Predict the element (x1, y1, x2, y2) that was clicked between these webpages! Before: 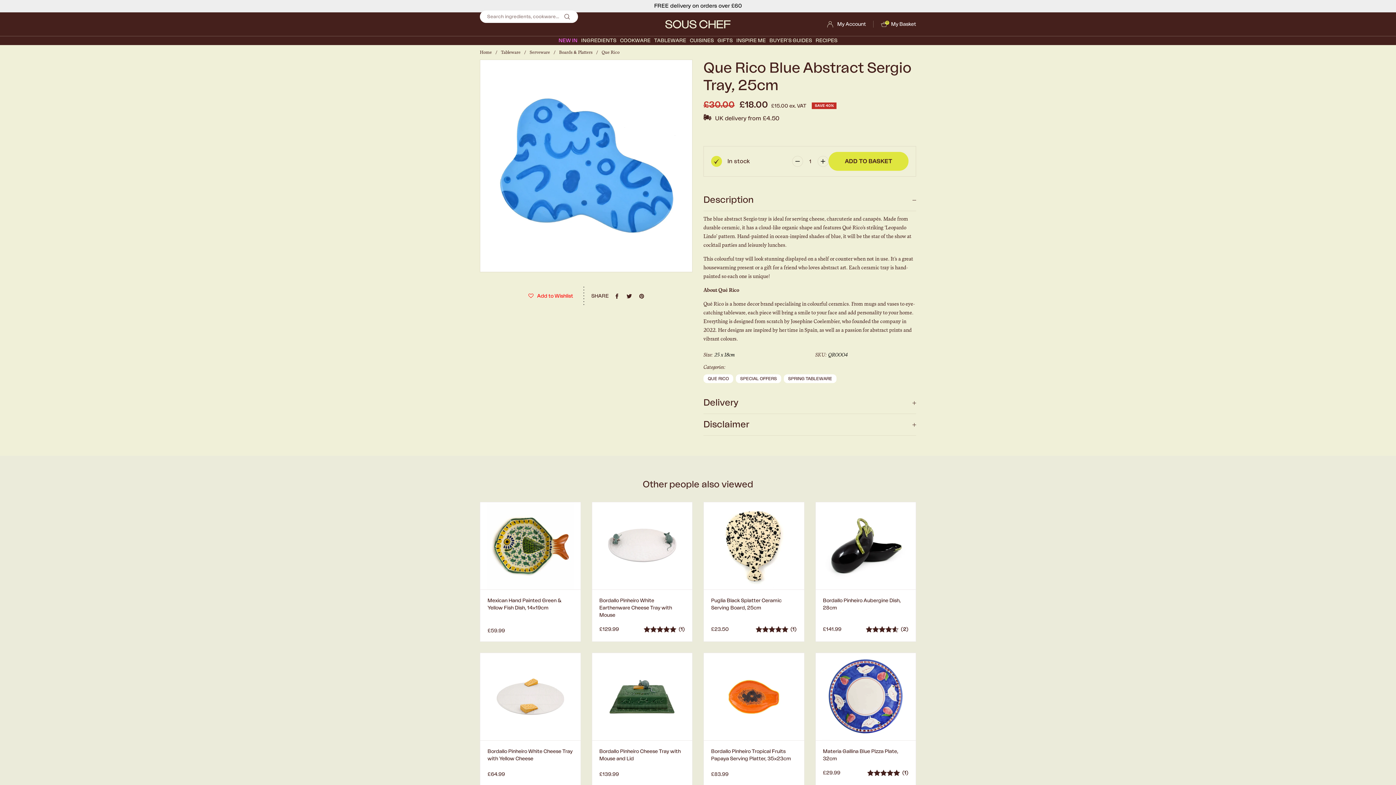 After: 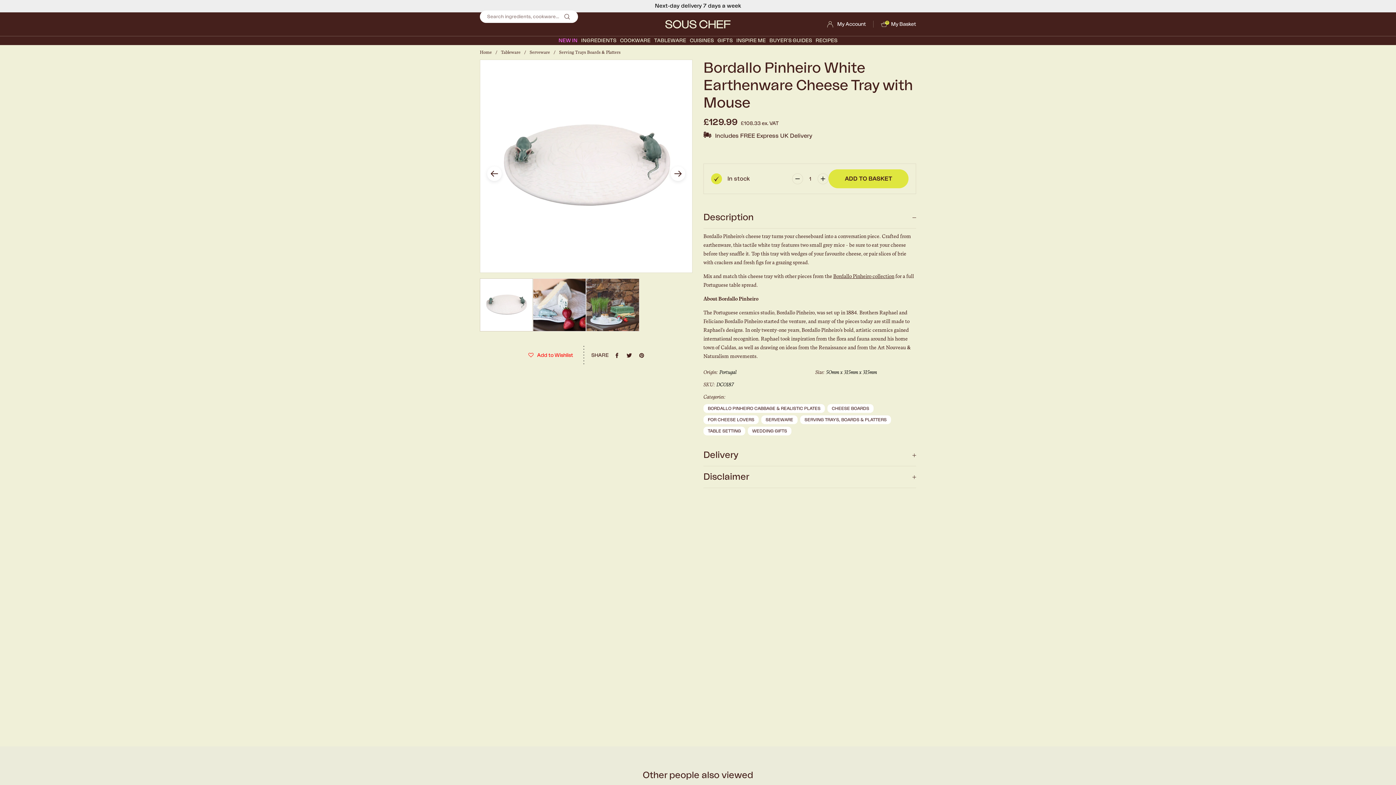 Action: bbox: (592, 590, 692, 641) label: Bordallo Pinheiro White Earthenware Cheese Tray with Mouse

£129.99

(1)